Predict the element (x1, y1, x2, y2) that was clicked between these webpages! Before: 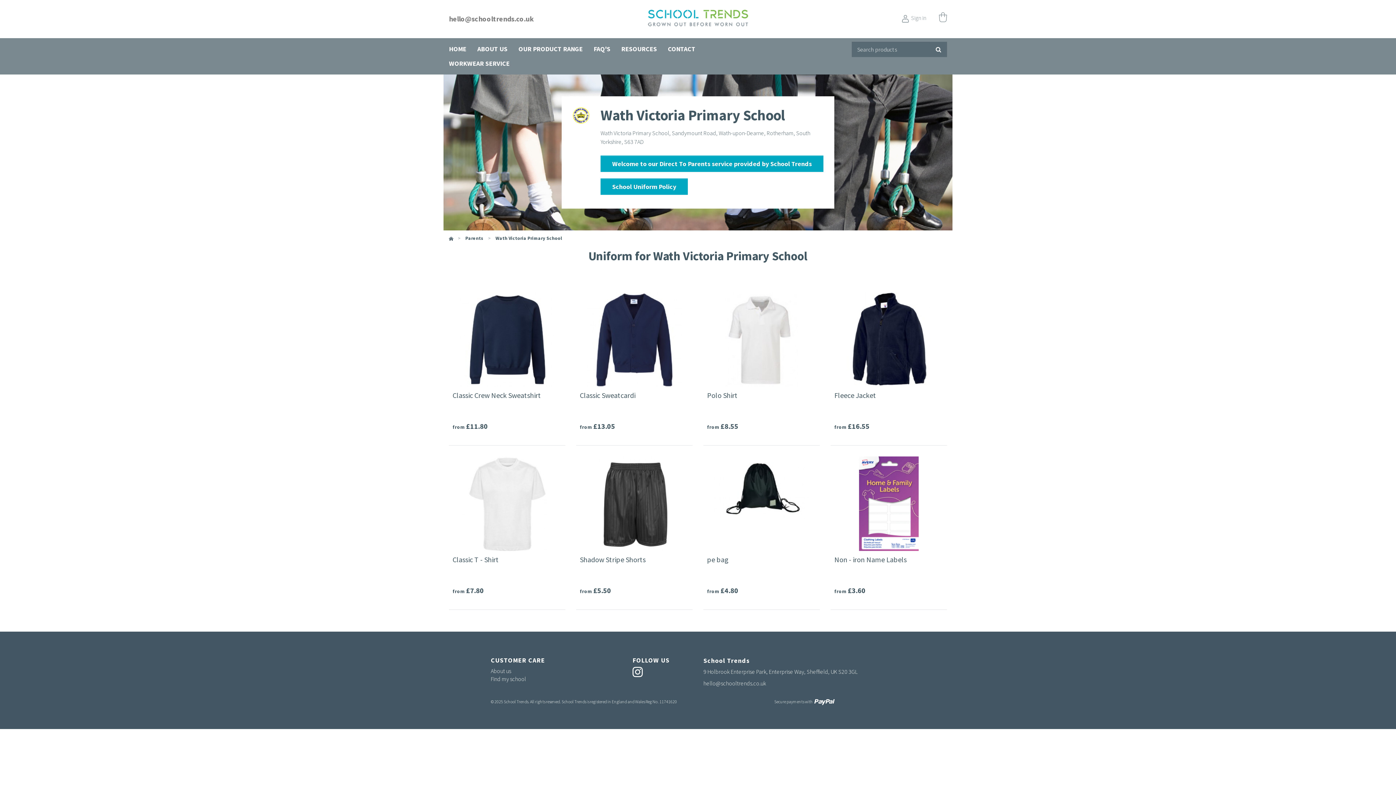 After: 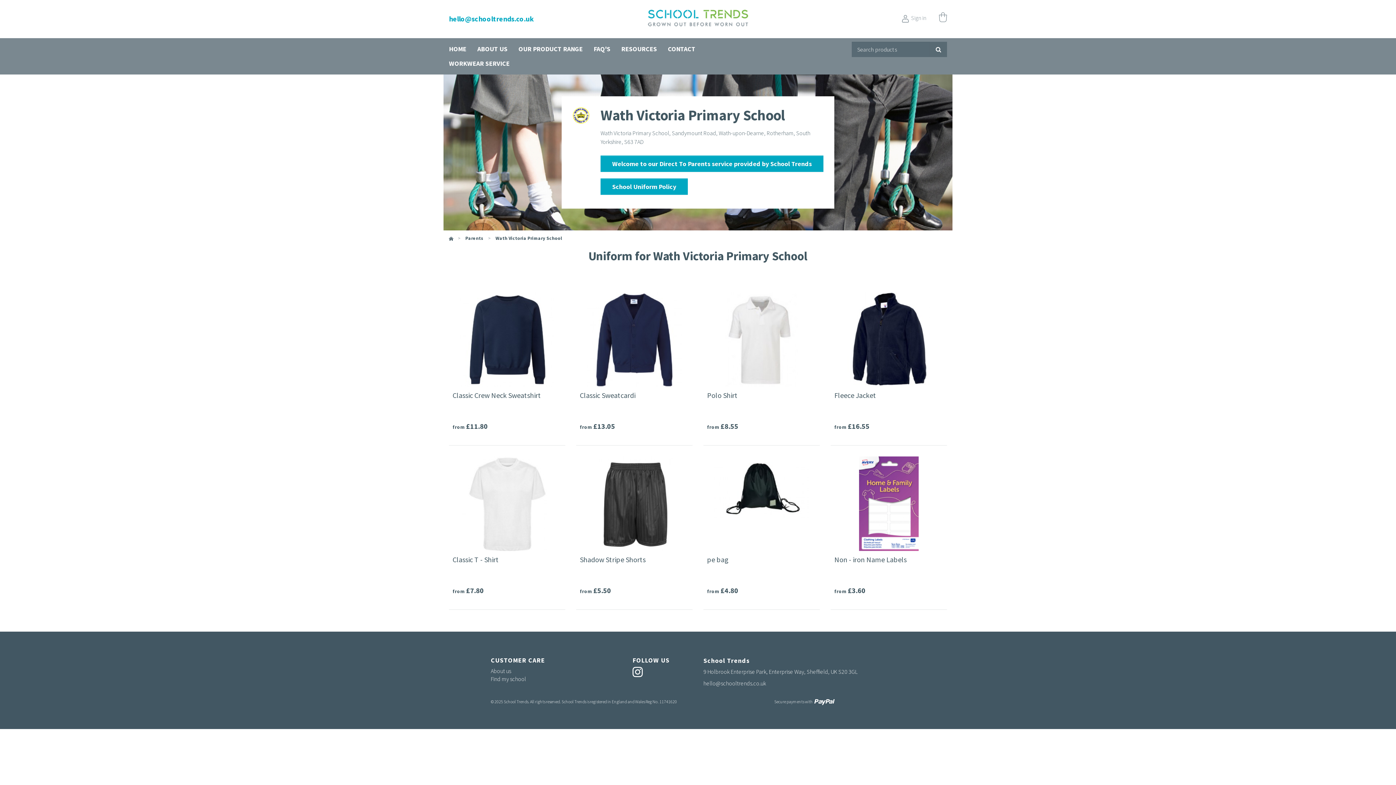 Action: label: hello@schooltrends.co.uk bbox: (449, 14, 533, 23)